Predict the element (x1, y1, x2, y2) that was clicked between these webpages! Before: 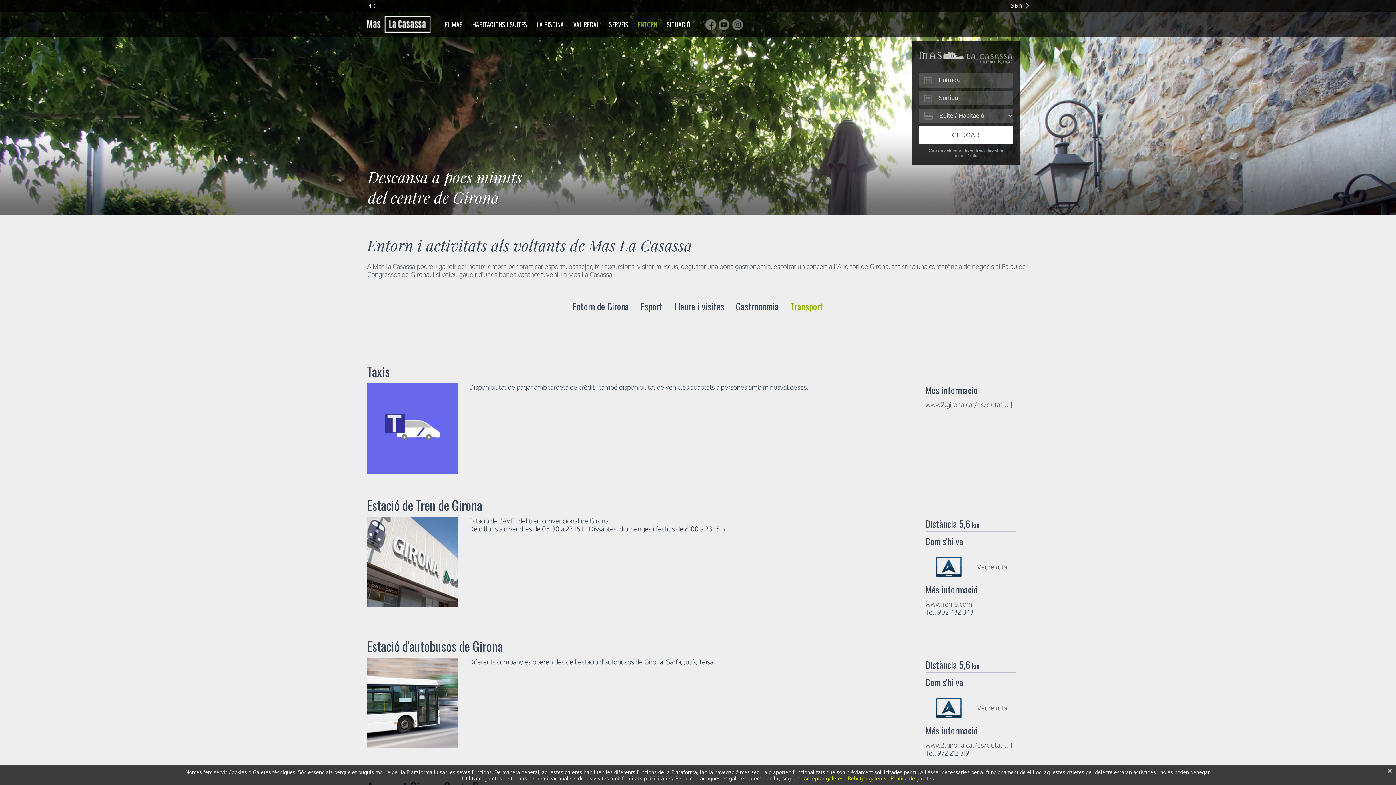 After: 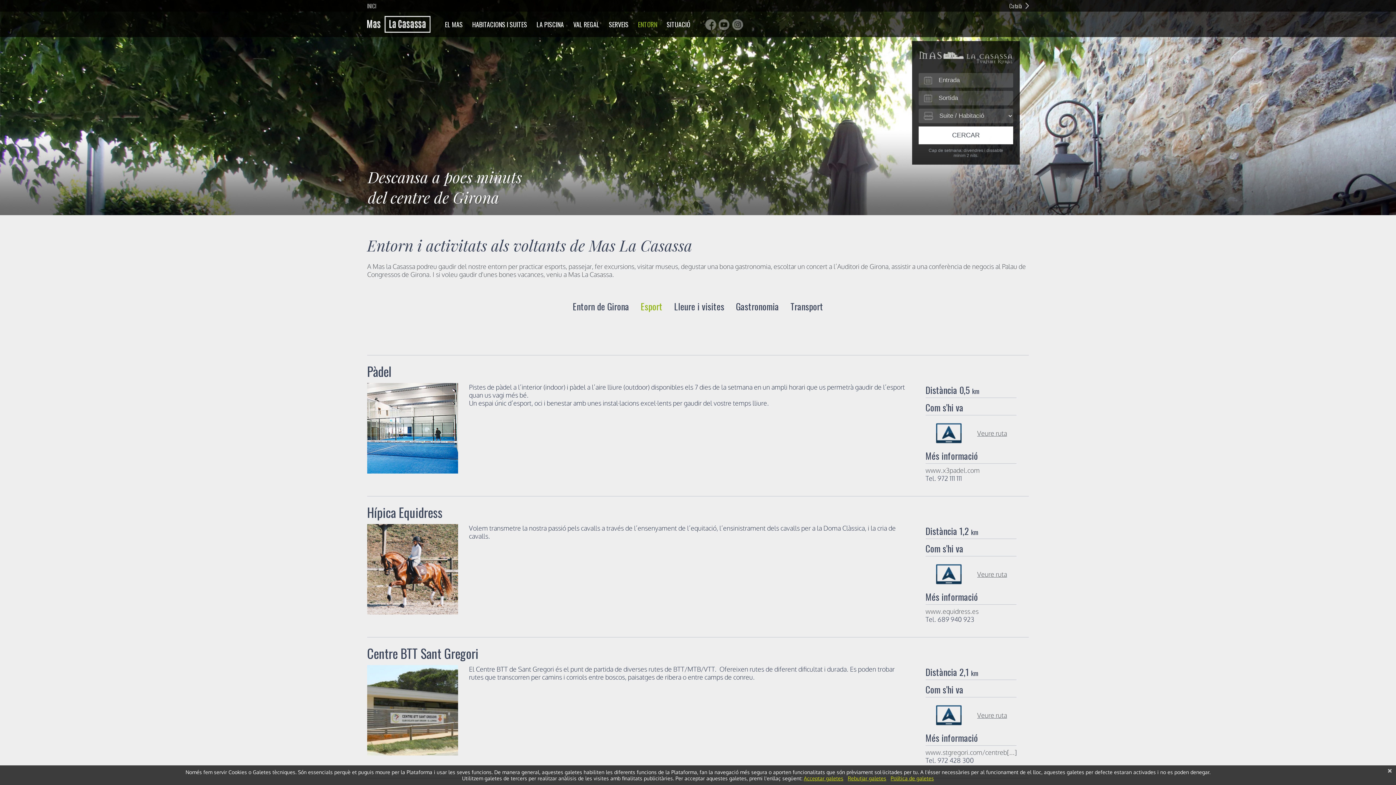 Action: label: Esport bbox: (640, 299, 662, 313)